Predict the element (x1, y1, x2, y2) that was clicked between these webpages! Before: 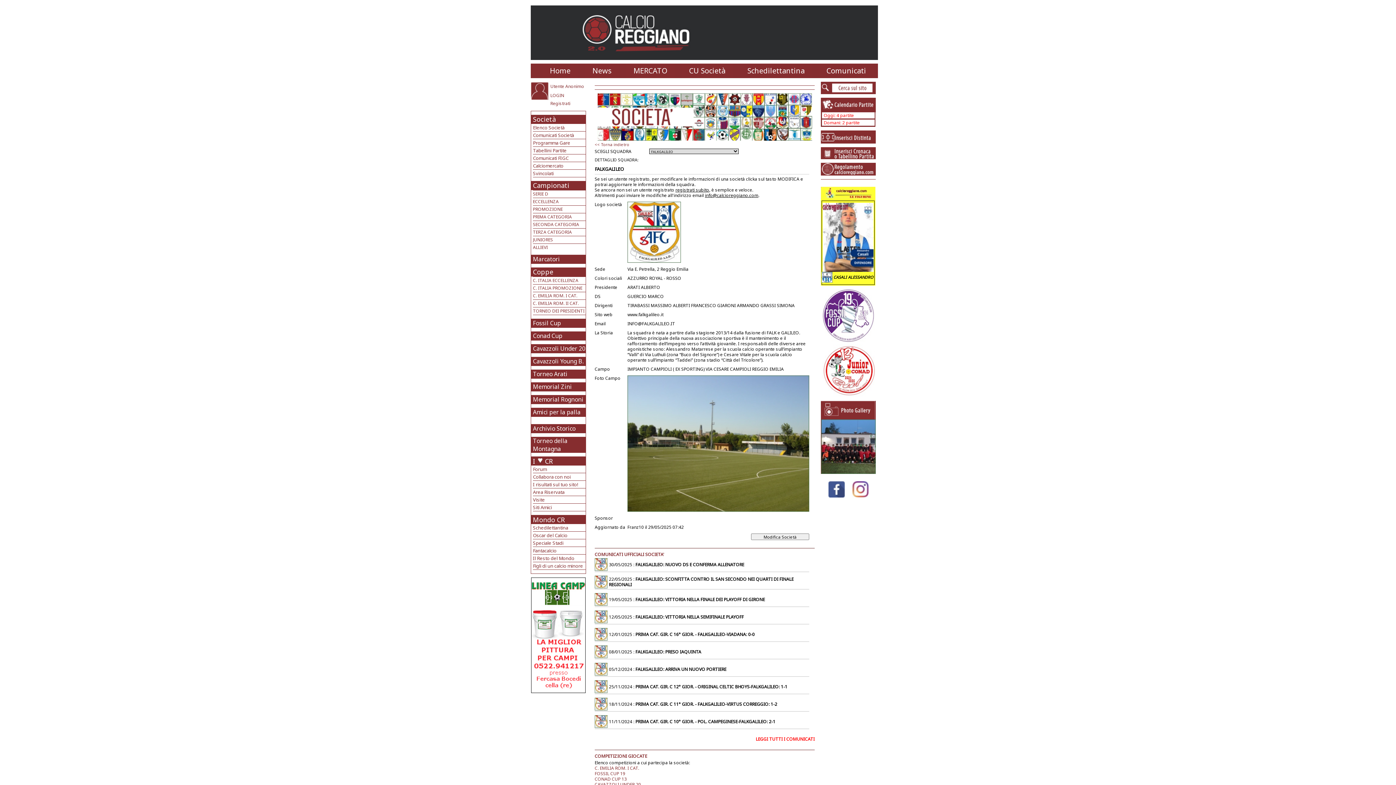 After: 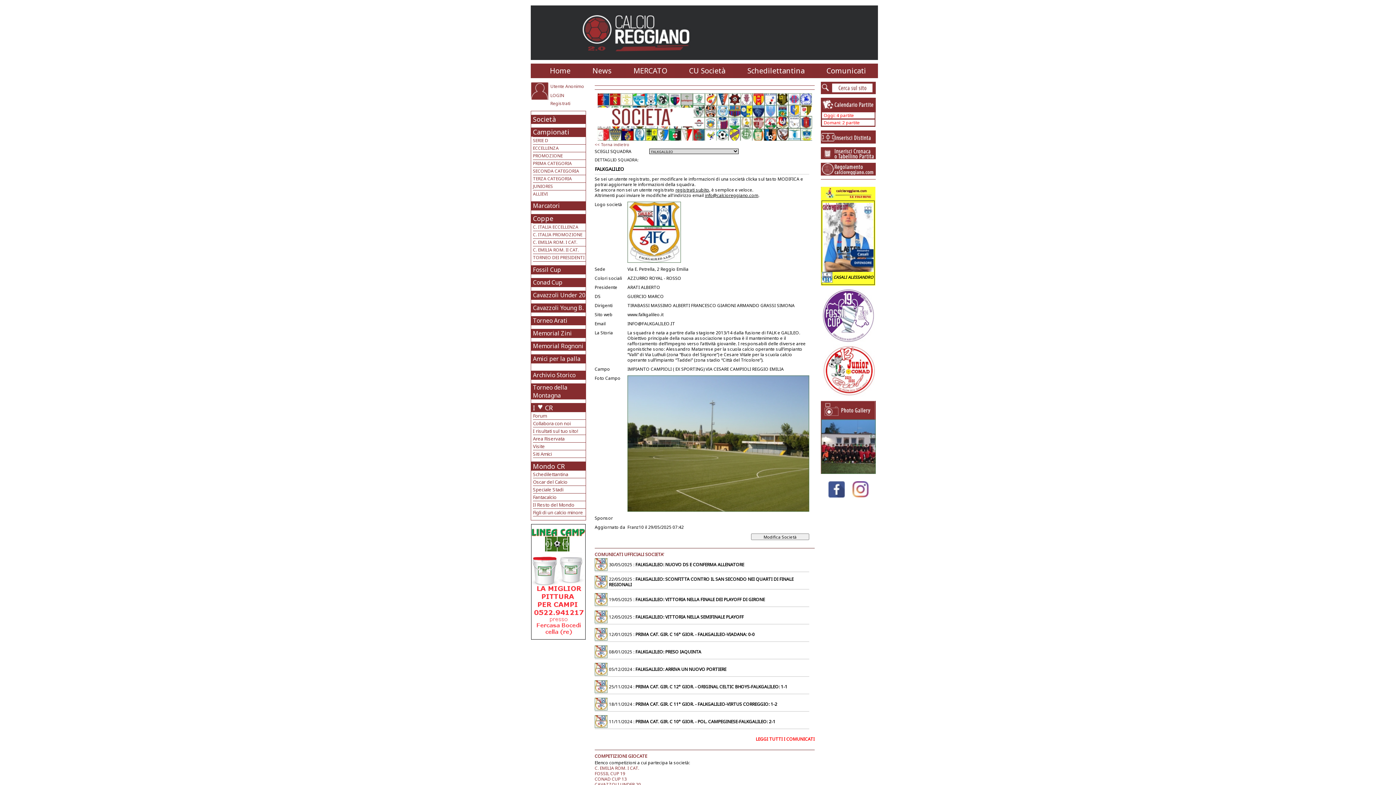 Action: label: Società bbox: (533, 114, 556, 123)